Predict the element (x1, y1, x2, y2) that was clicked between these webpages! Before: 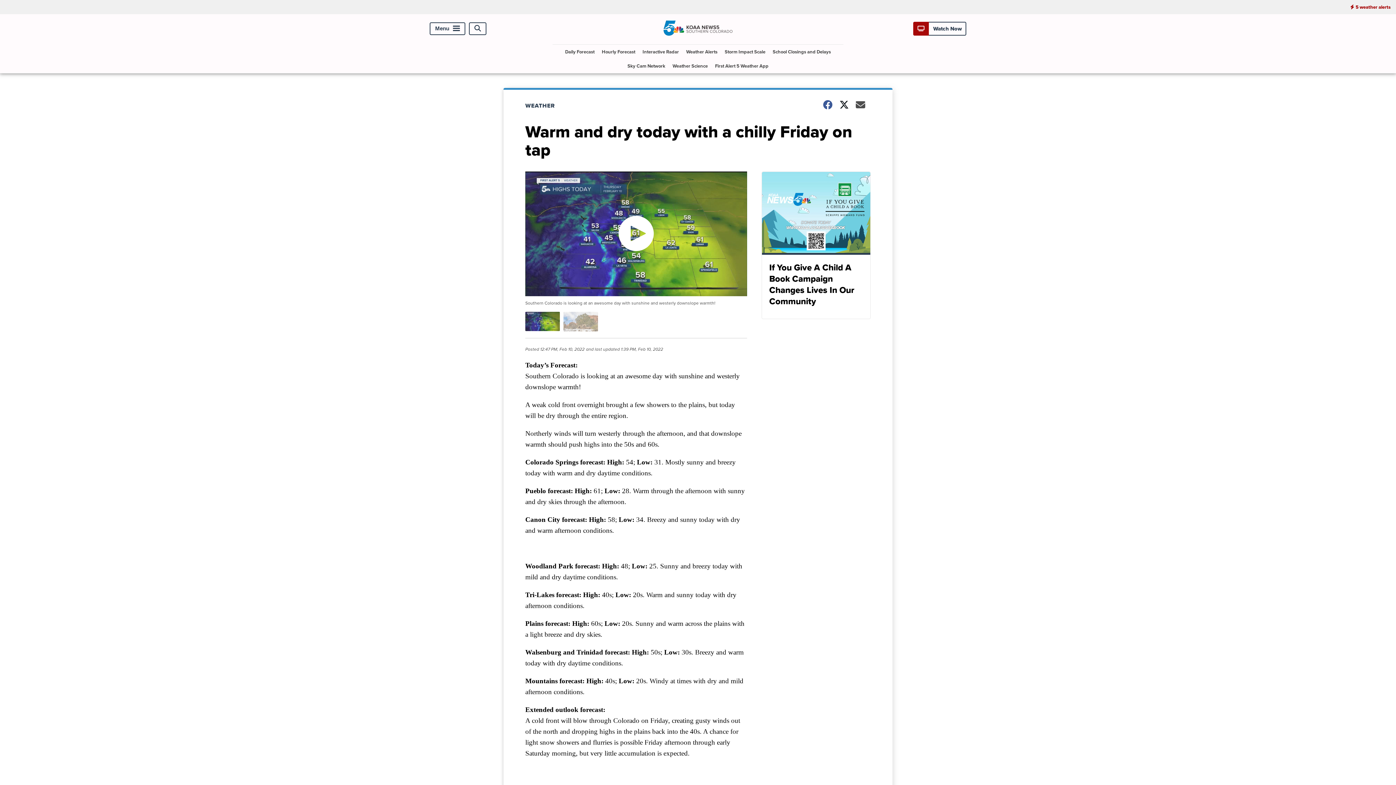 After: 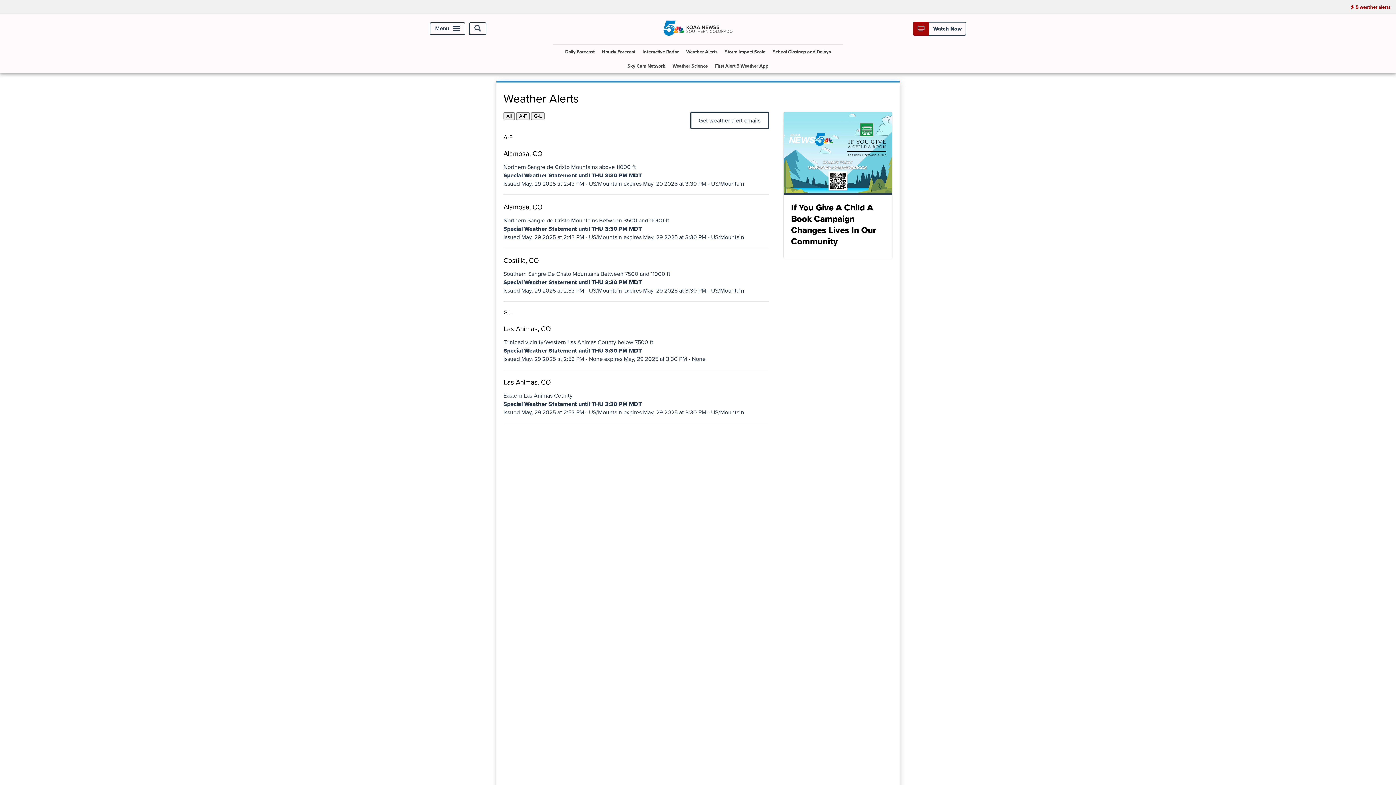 Action: bbox: (1345, 0, 1396, 14) label: 5 weather alerts